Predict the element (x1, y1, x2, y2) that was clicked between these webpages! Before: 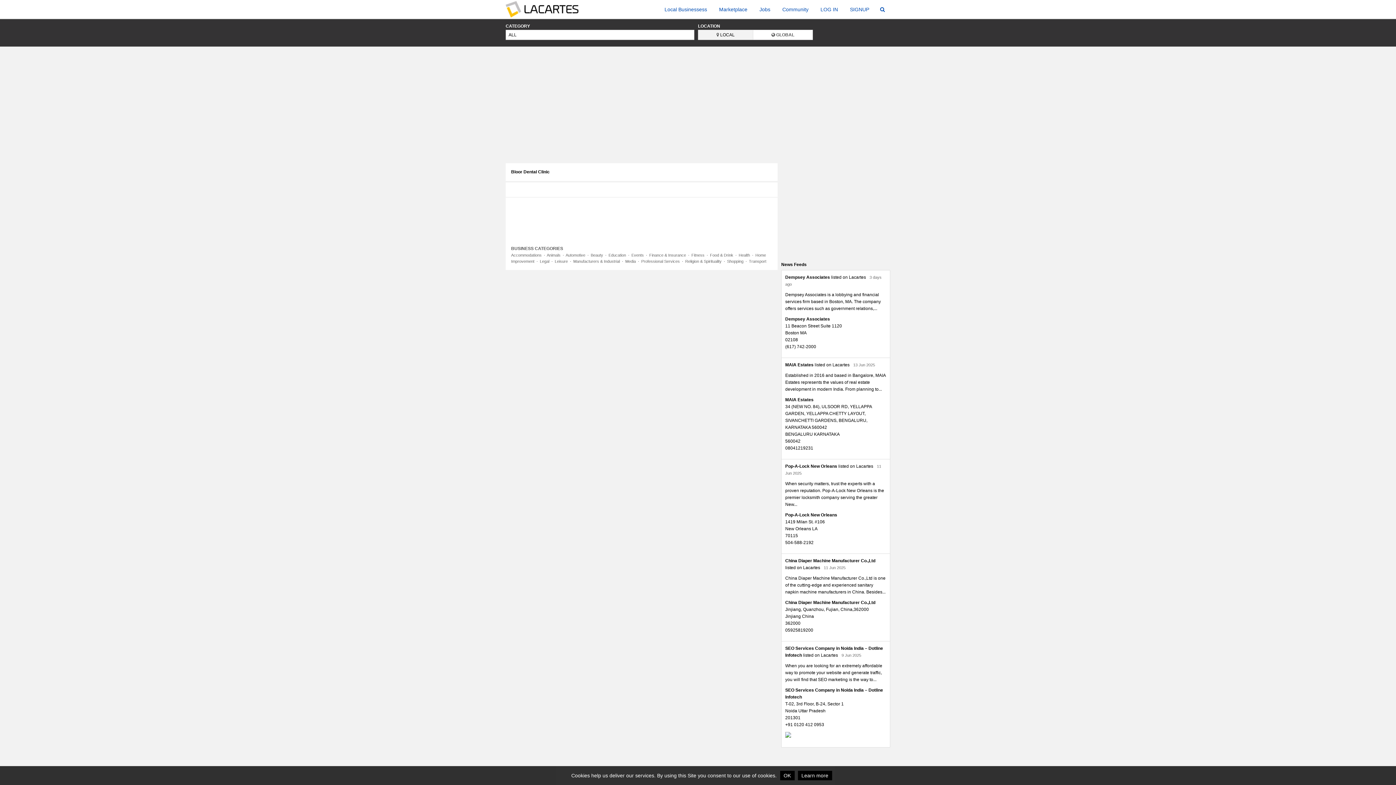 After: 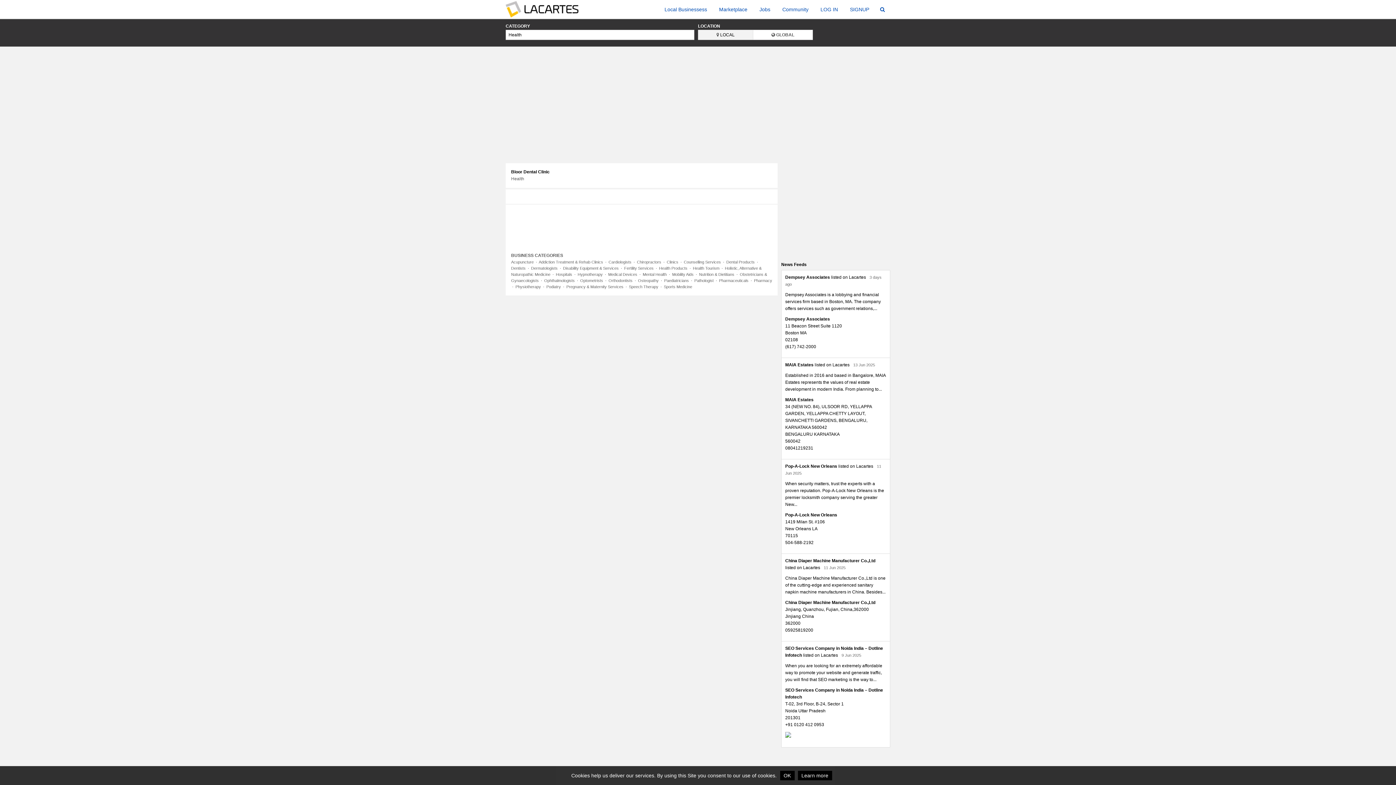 Action: bbox: (738, 253, 750, 257) label: Health